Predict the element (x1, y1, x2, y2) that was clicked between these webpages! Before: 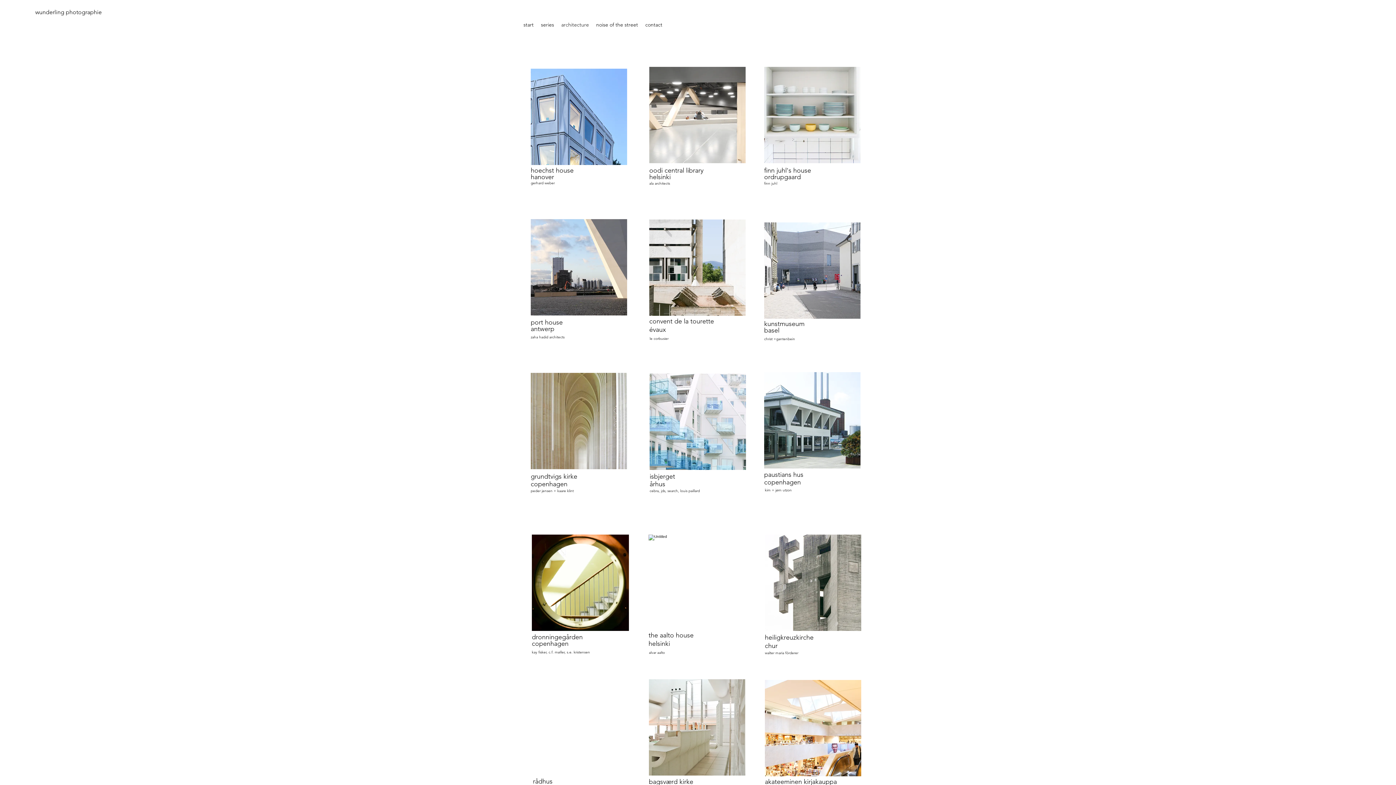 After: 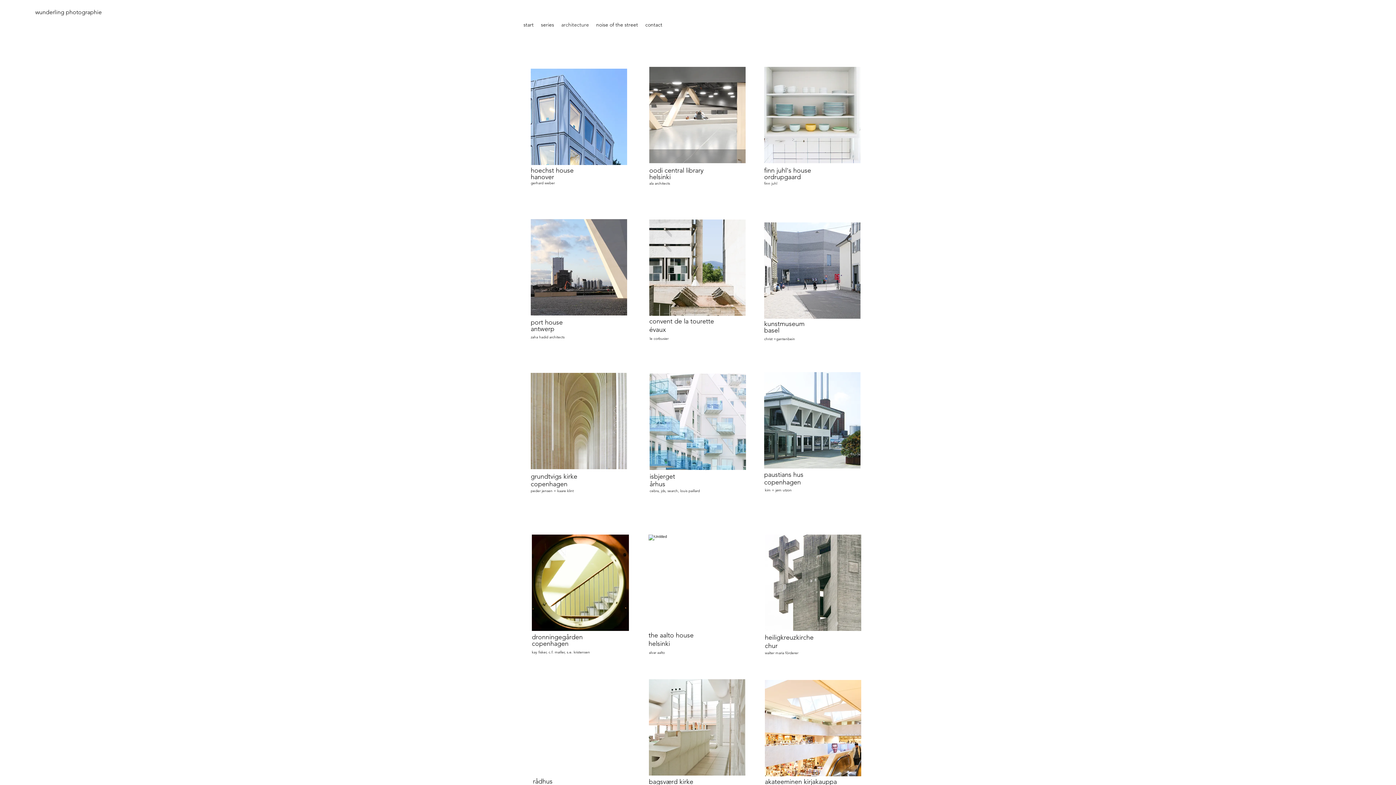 Action: bbox: (649, 66, 745, 163)